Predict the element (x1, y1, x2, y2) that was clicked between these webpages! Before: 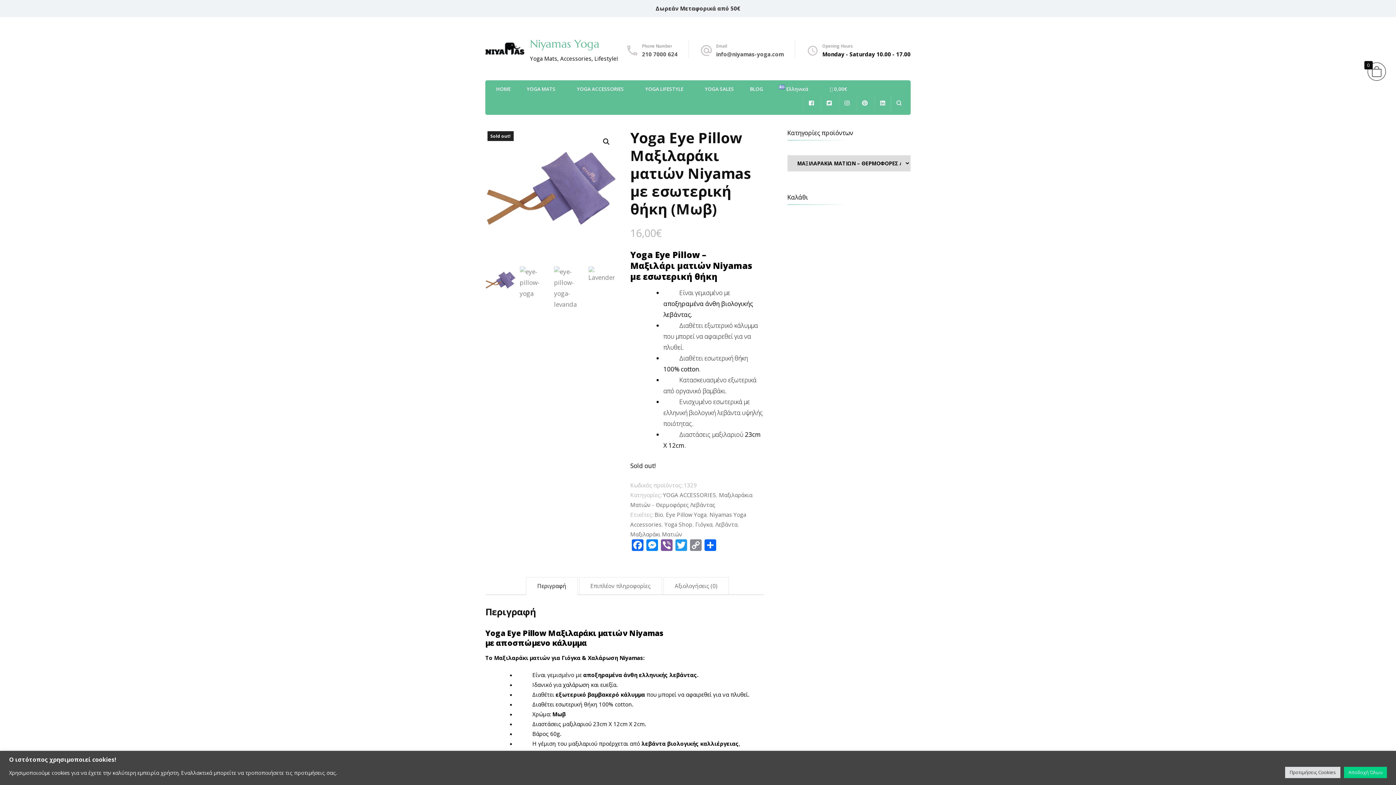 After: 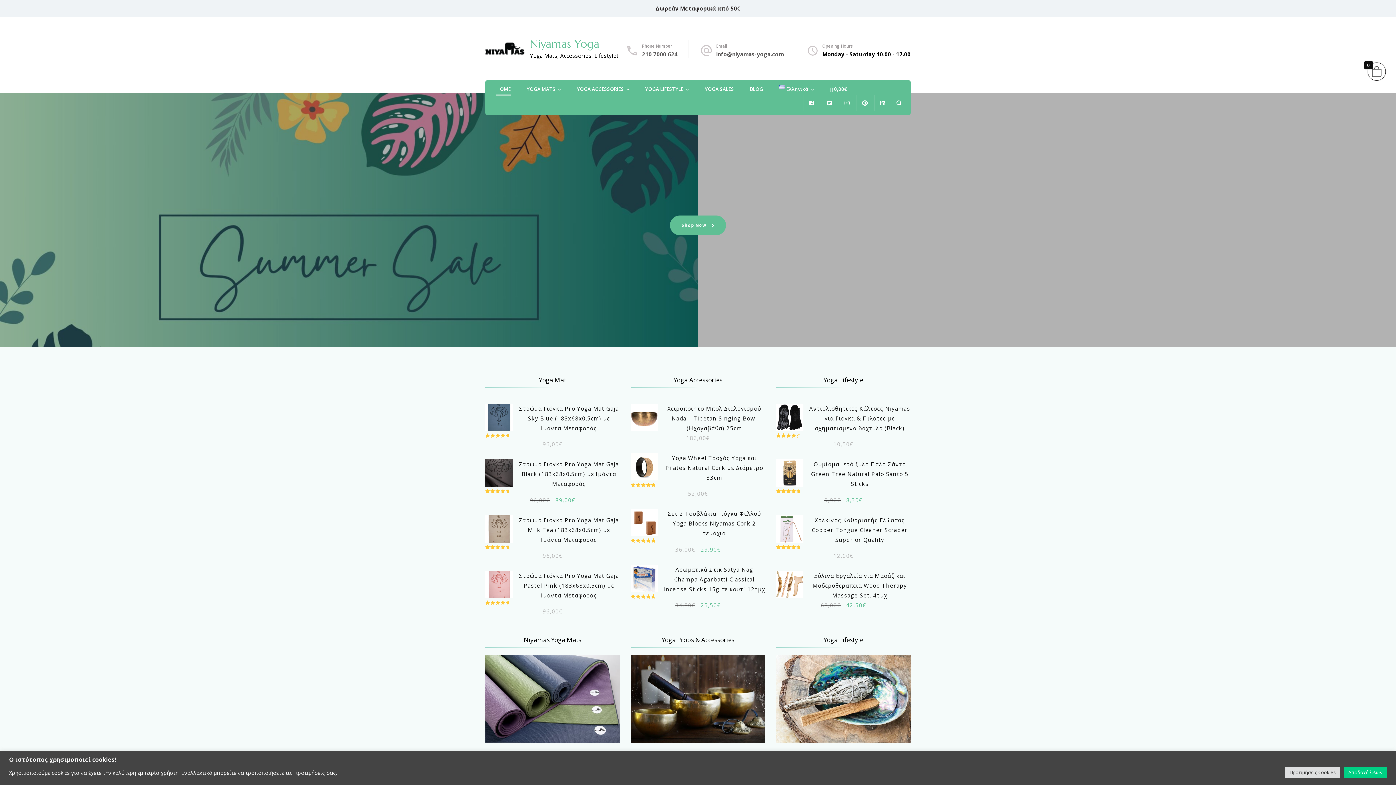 Action: label: HOME bbox: (496, 85, 510, 94)